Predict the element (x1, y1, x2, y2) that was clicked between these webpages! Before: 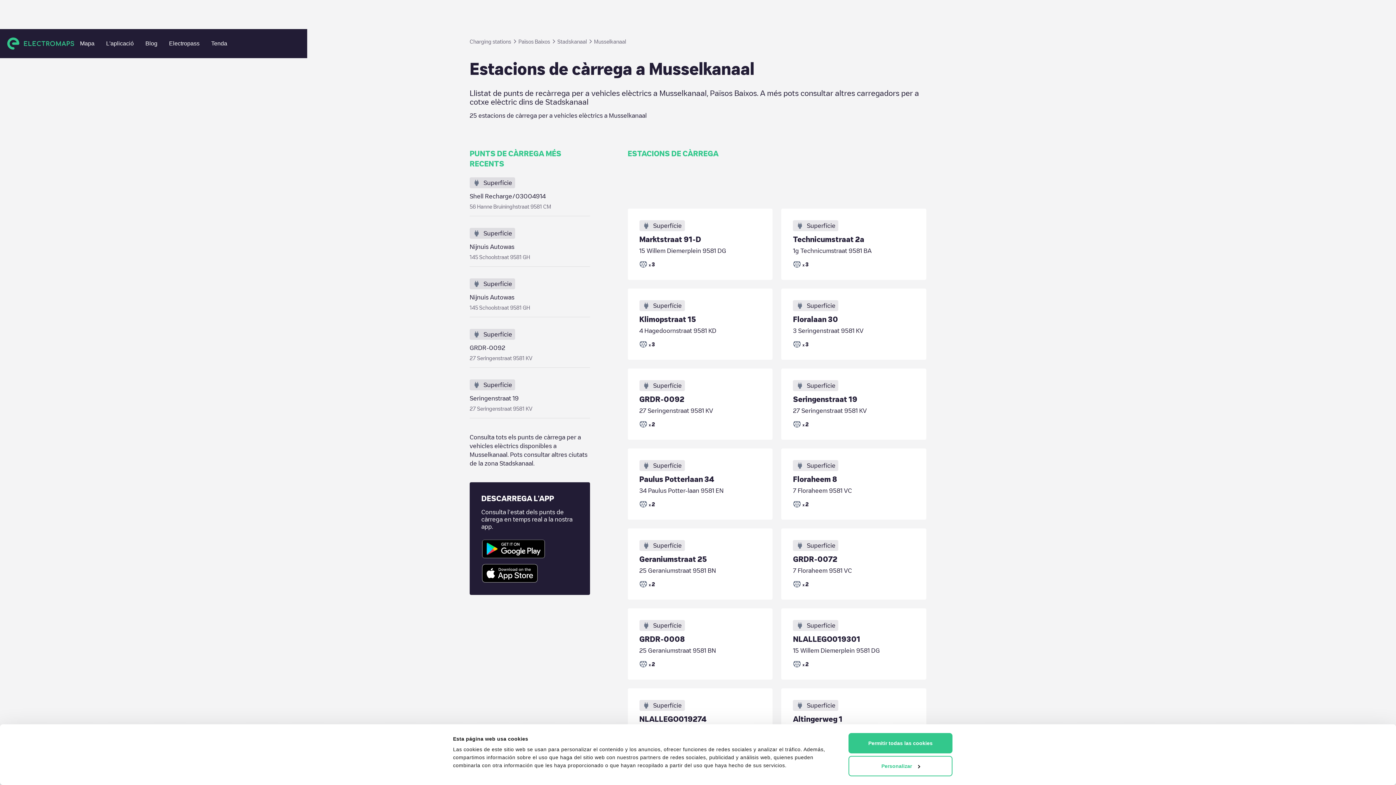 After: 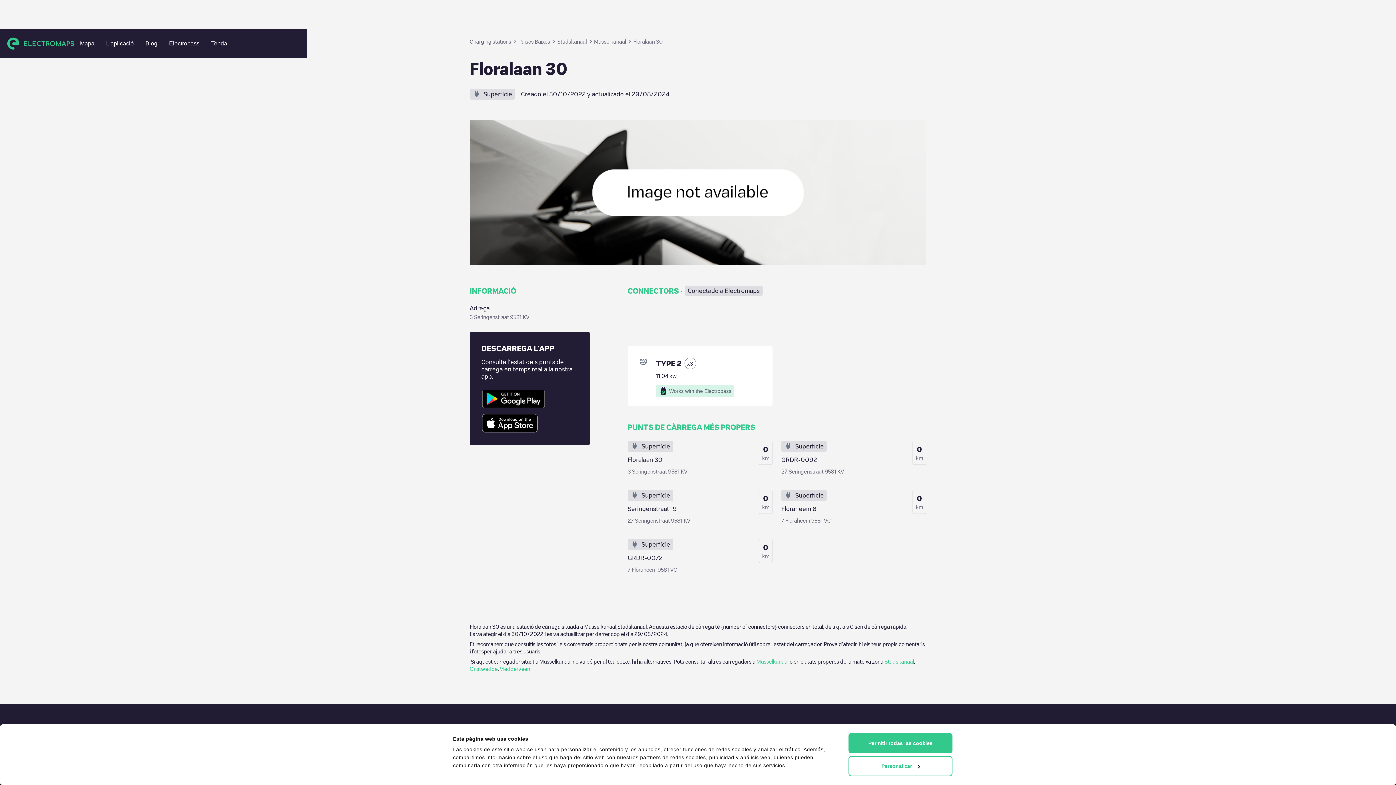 Action: label: Superfície
Floralaan 30
3 Seringenstraat 9581 KV
x
3 bbox: (781, 288, 926, 360)